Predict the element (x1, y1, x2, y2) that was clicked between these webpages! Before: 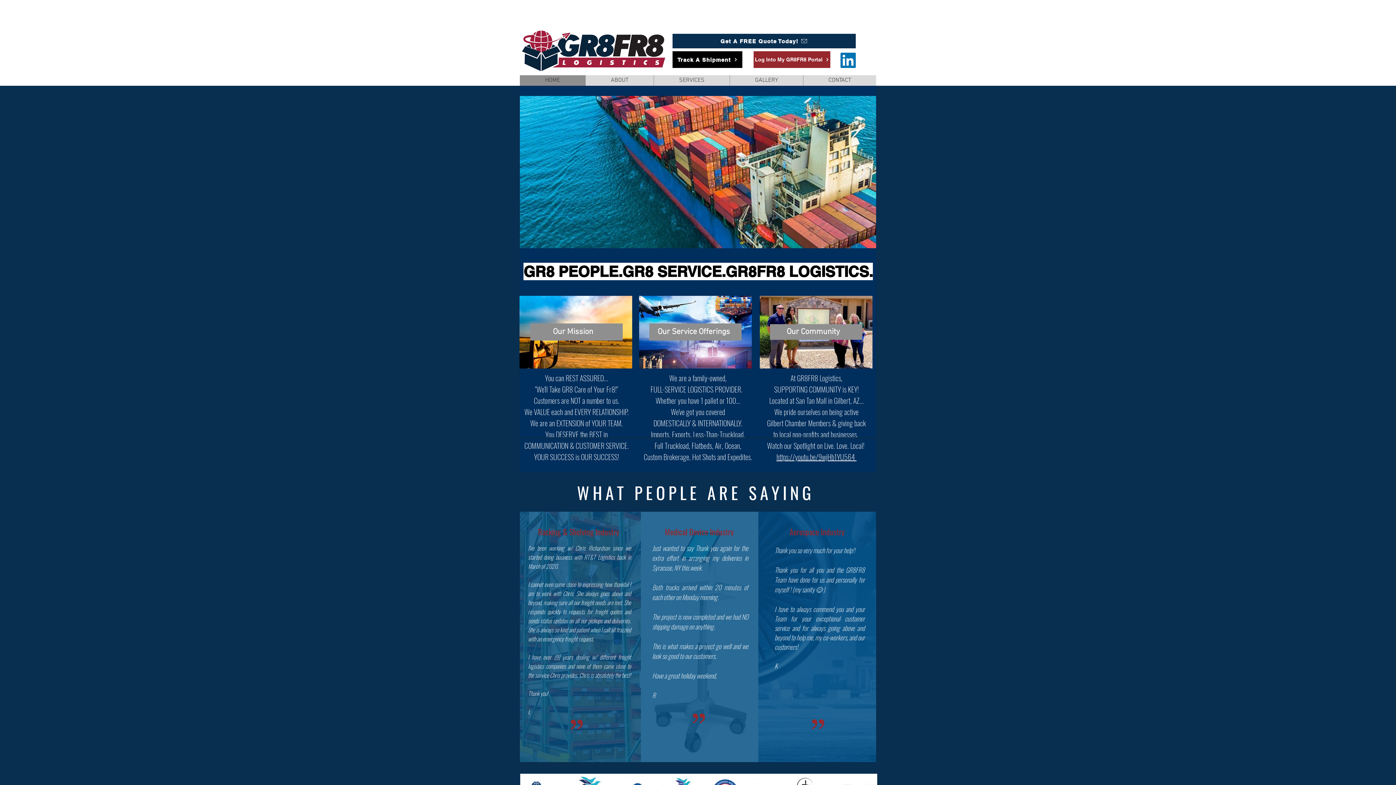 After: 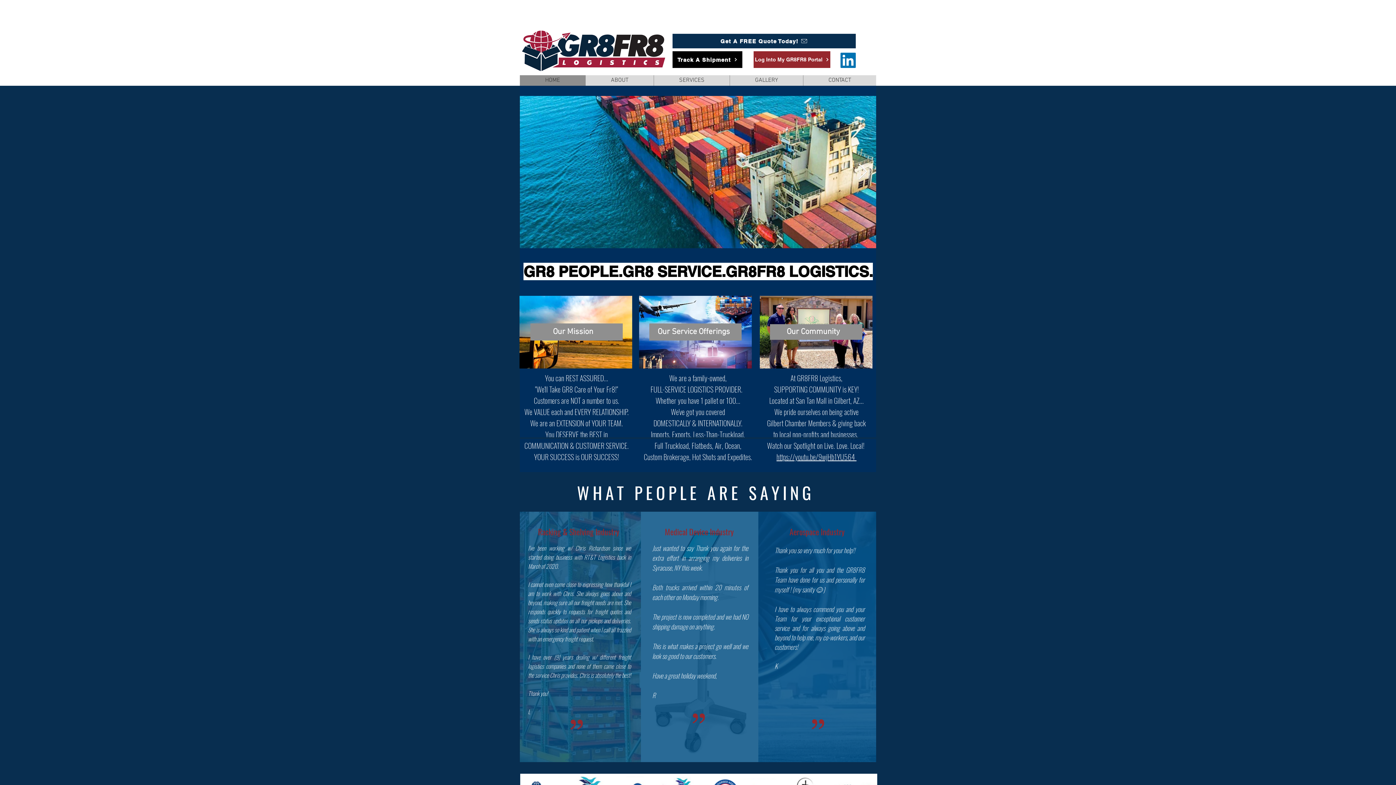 Action: bbox: (840, 52, 856, 68) label: LinkedIn